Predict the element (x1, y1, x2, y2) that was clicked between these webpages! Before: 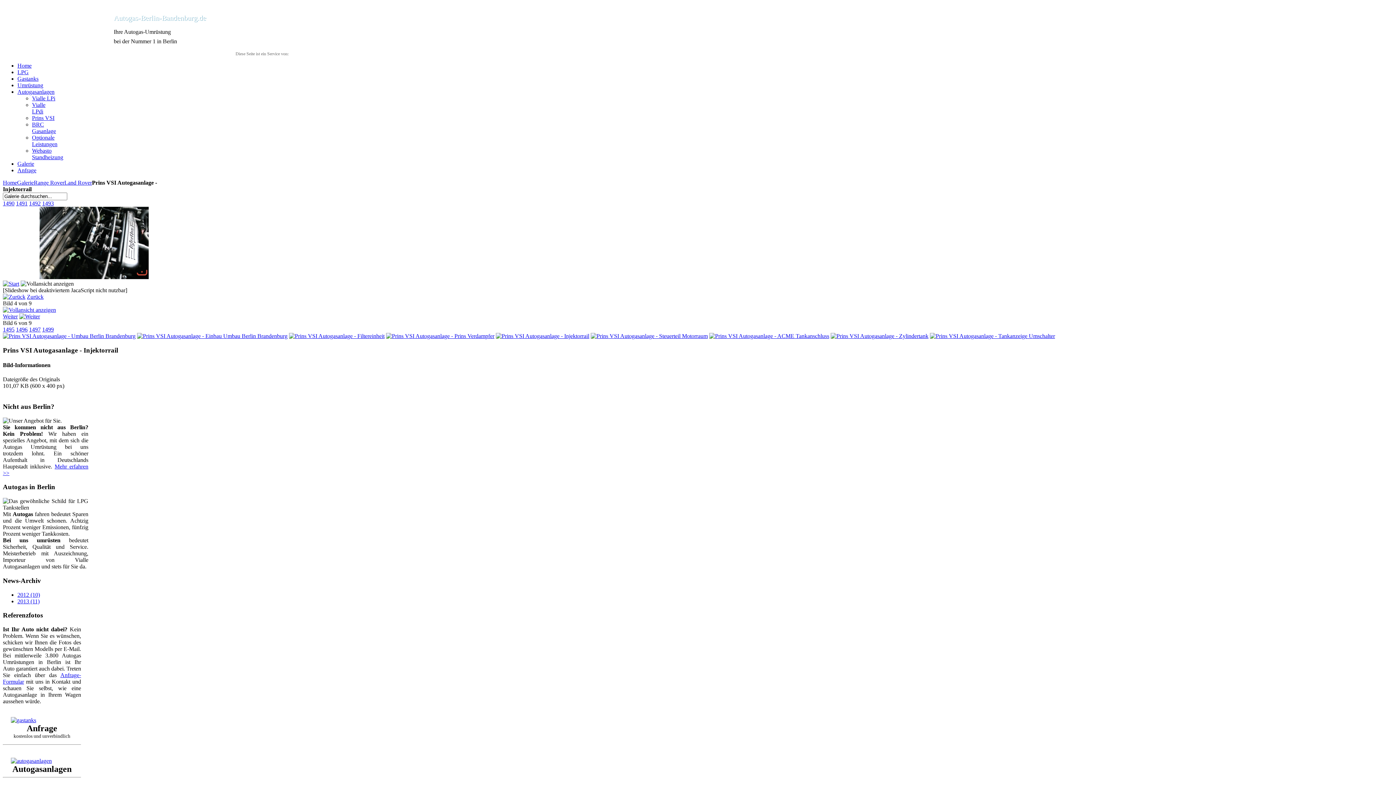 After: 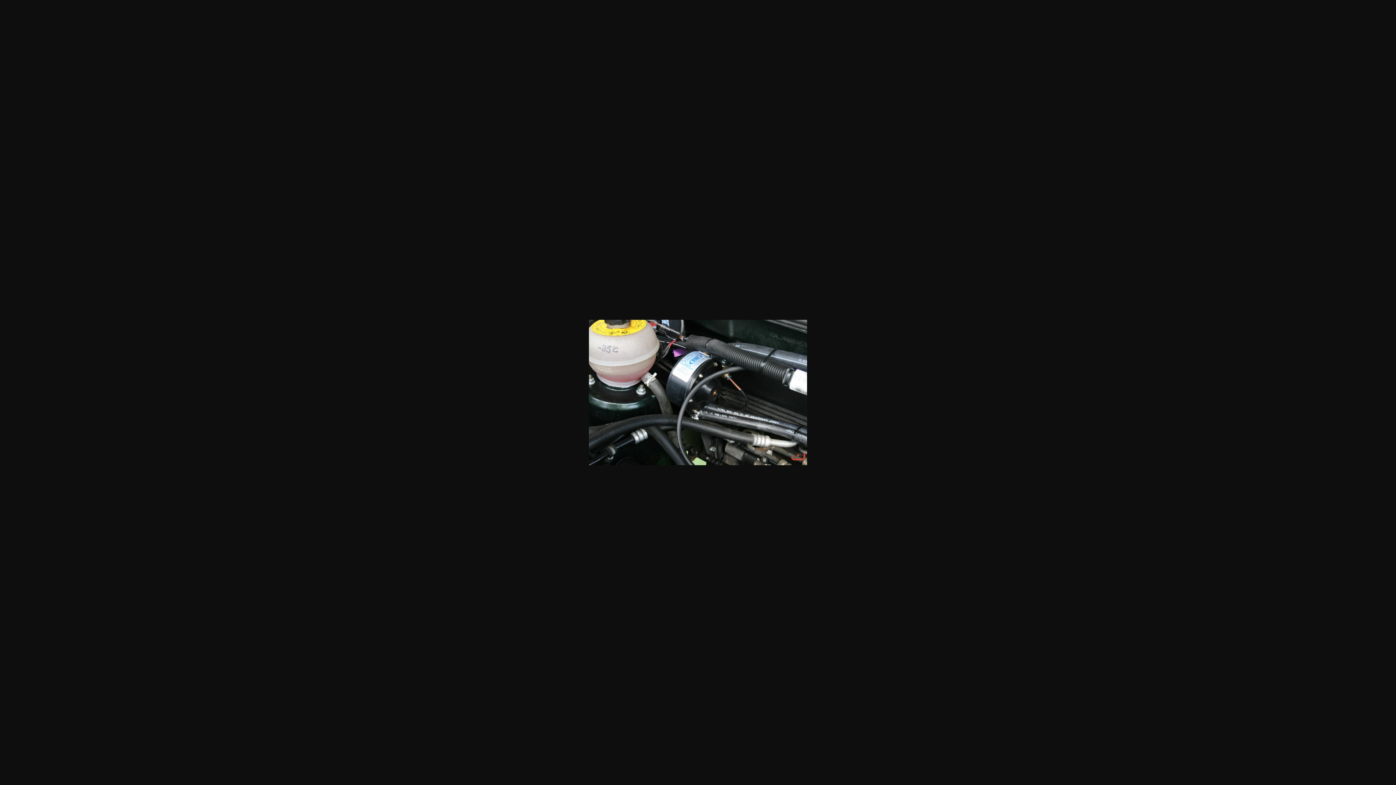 Action: label: 1493 bbox: (42, 200, 53, 206)